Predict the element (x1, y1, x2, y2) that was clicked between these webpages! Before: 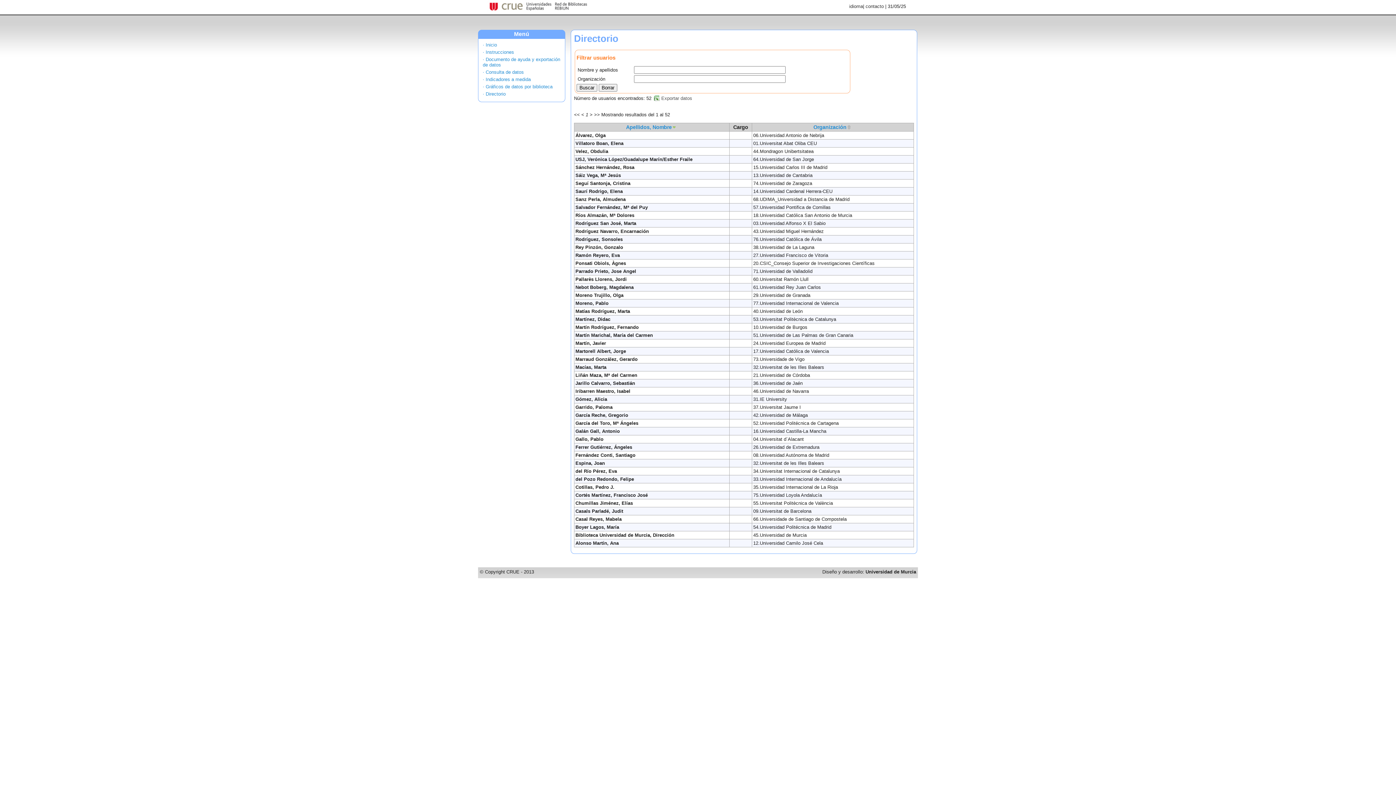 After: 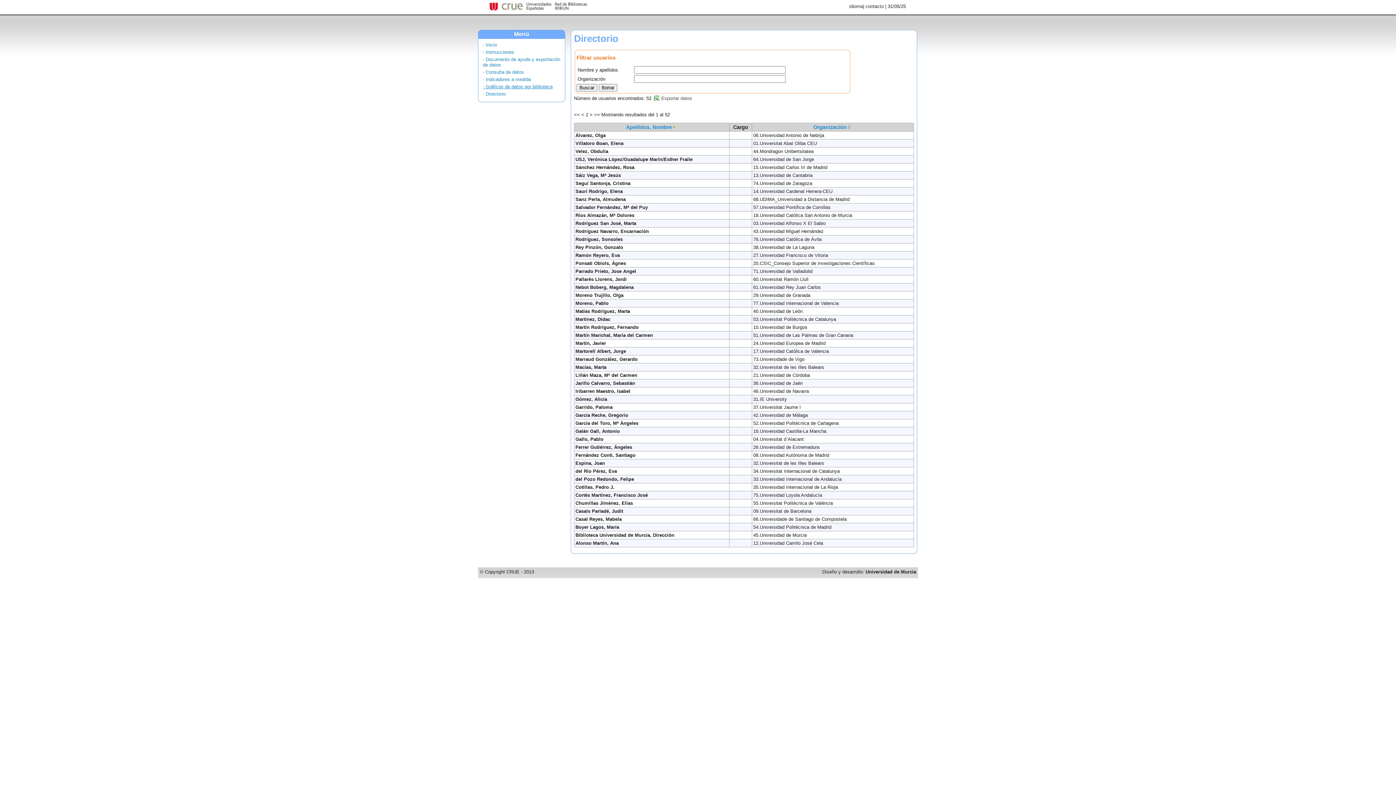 Action: bbox: (482, 84, 552, 89) label: · Gráficos de datos por biblioteca